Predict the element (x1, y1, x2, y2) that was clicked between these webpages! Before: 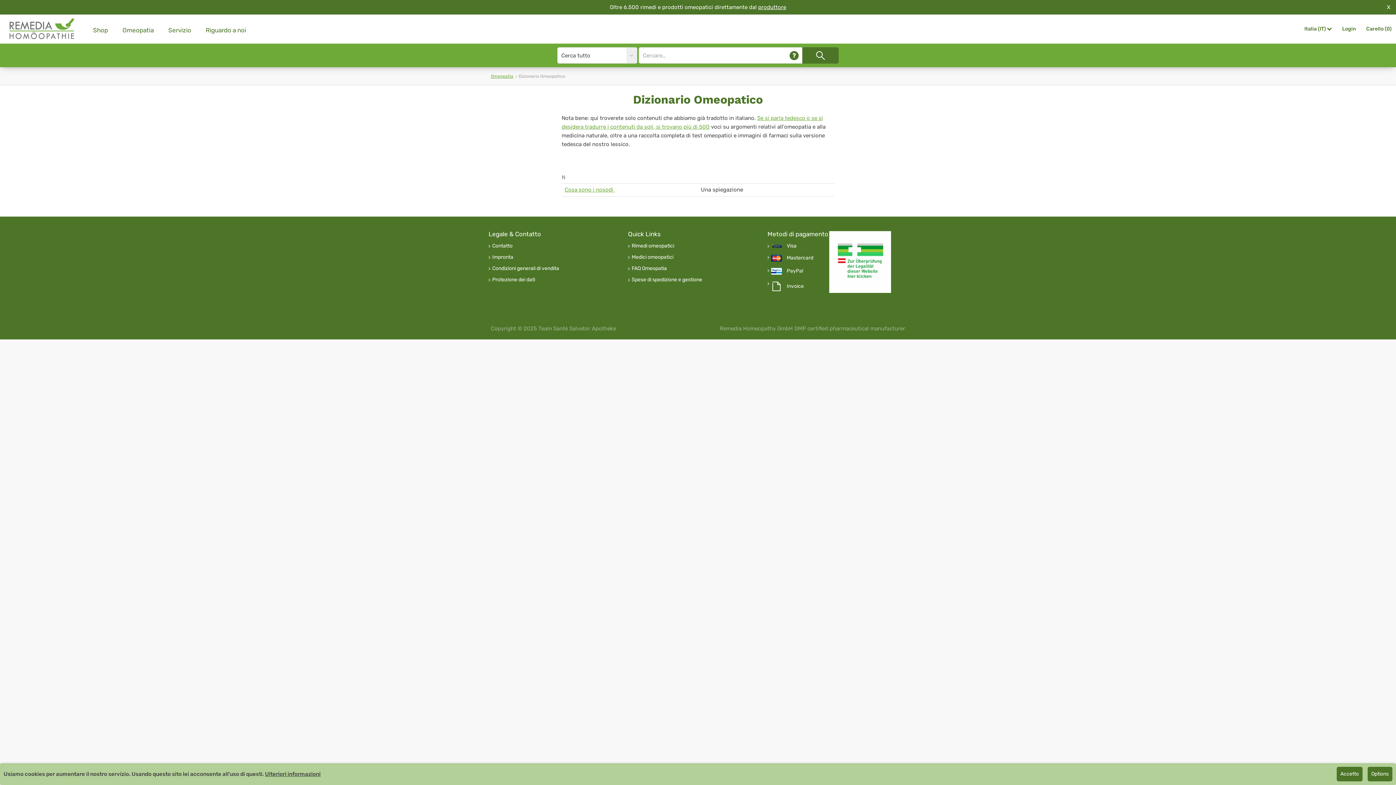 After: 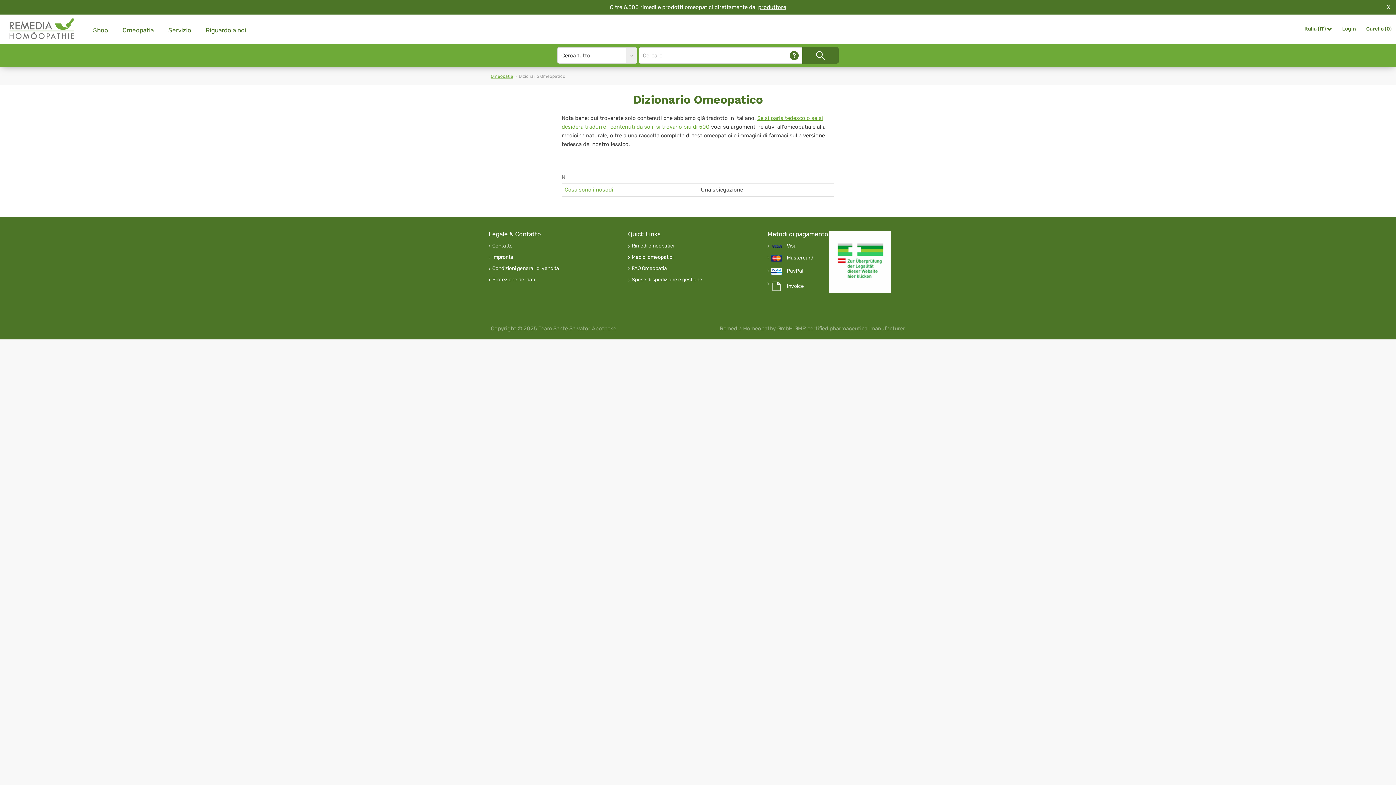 Action: label: Accetto bbox: (1337, 767, 1362, 781)